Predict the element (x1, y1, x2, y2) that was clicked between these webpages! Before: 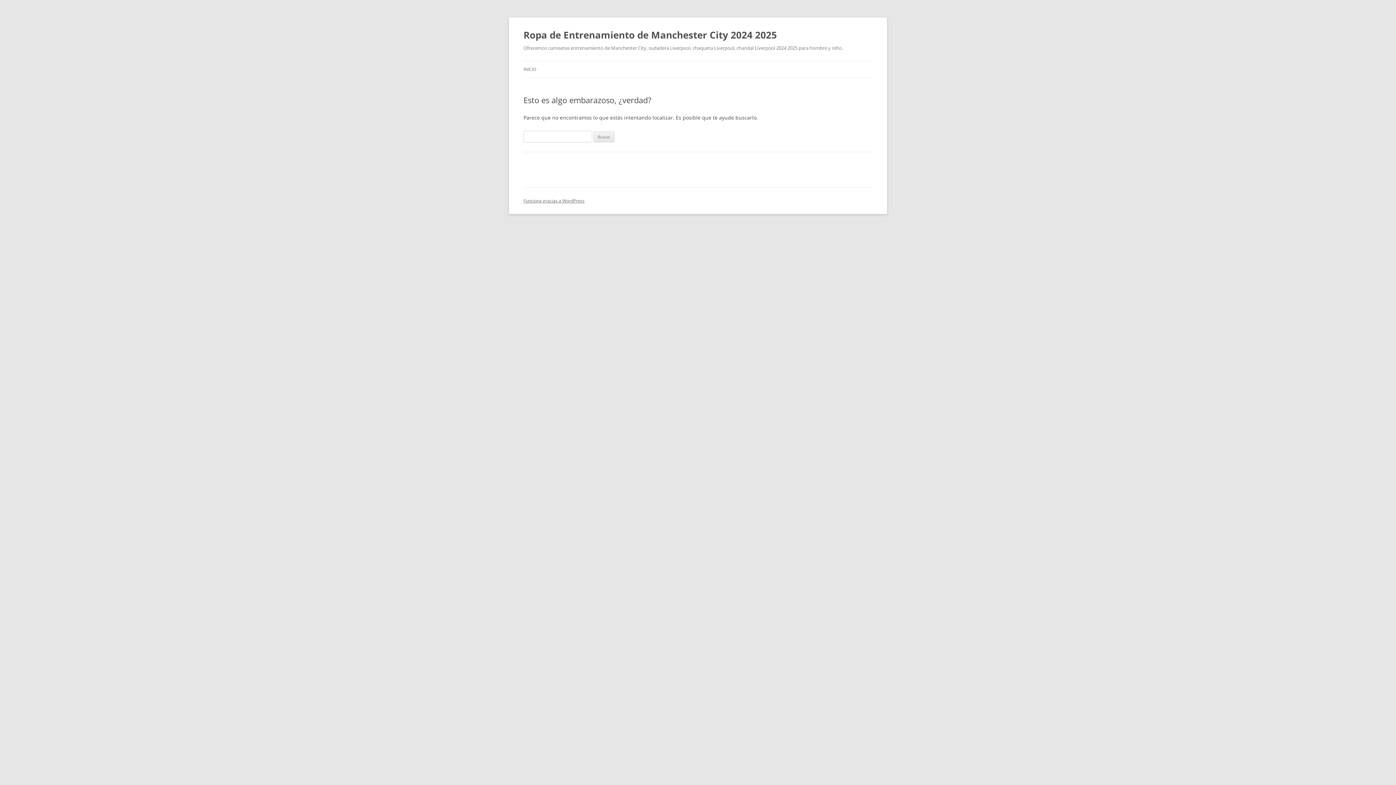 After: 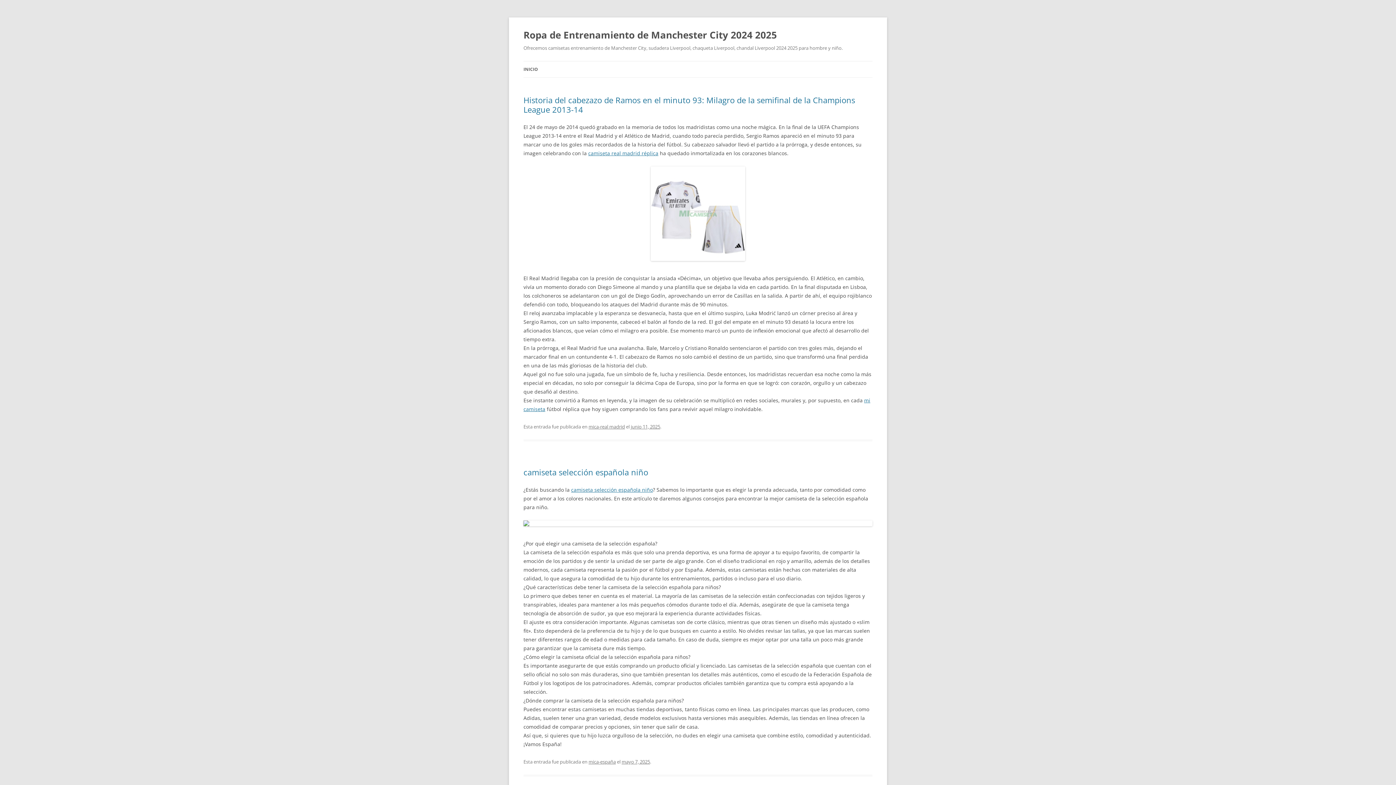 Action: label: INICIO bbox: (523, 61, 536, 77)